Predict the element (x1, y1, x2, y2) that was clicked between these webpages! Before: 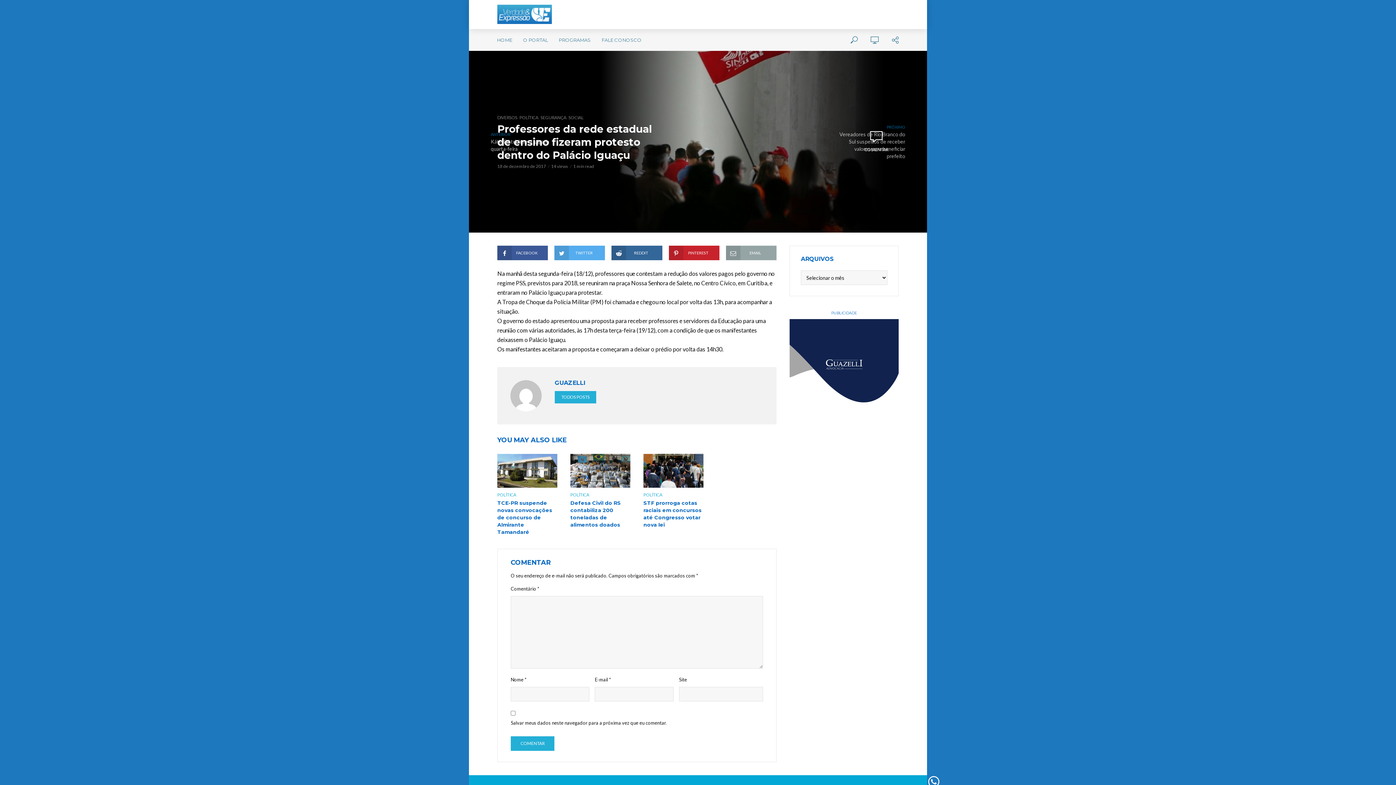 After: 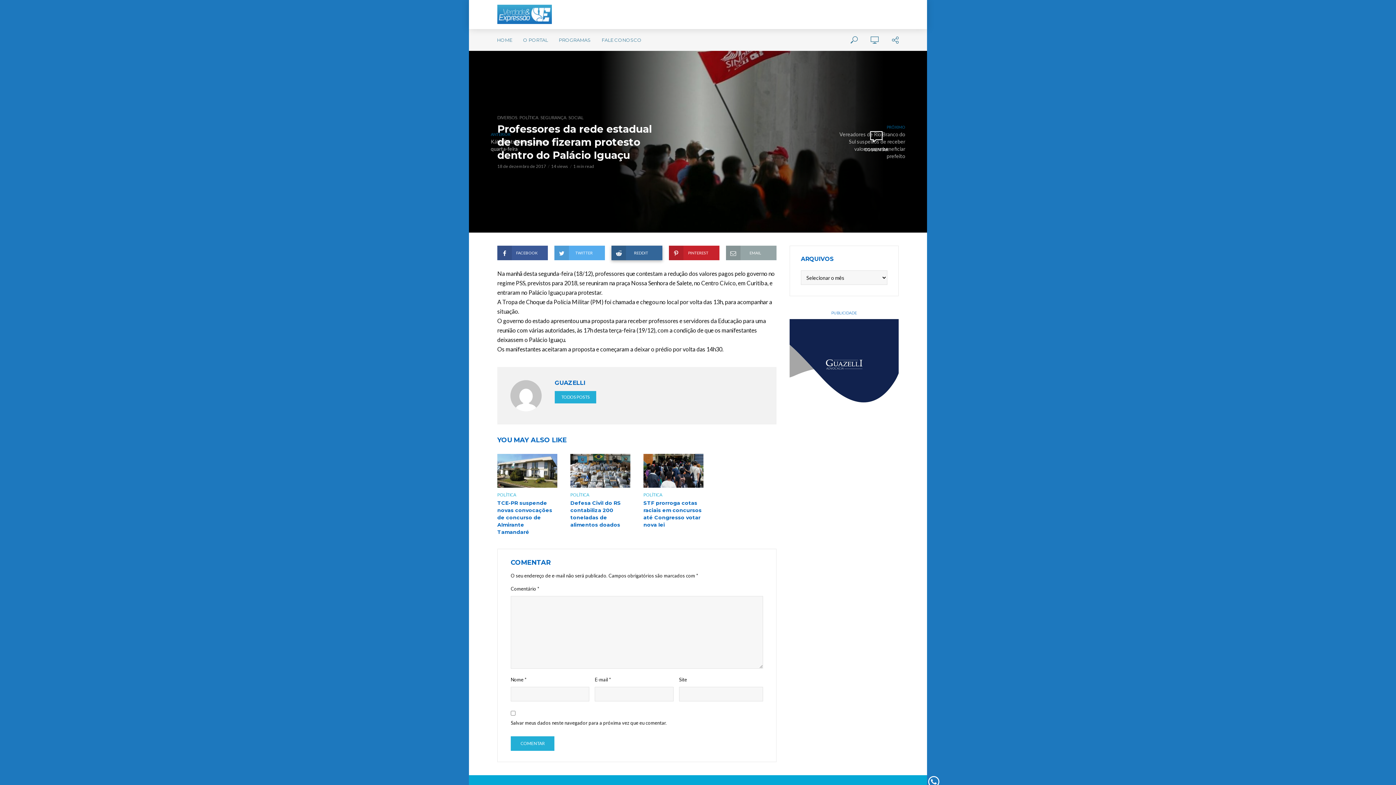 Action: label: REDDIT bbox: (611, 245, 662, 260)